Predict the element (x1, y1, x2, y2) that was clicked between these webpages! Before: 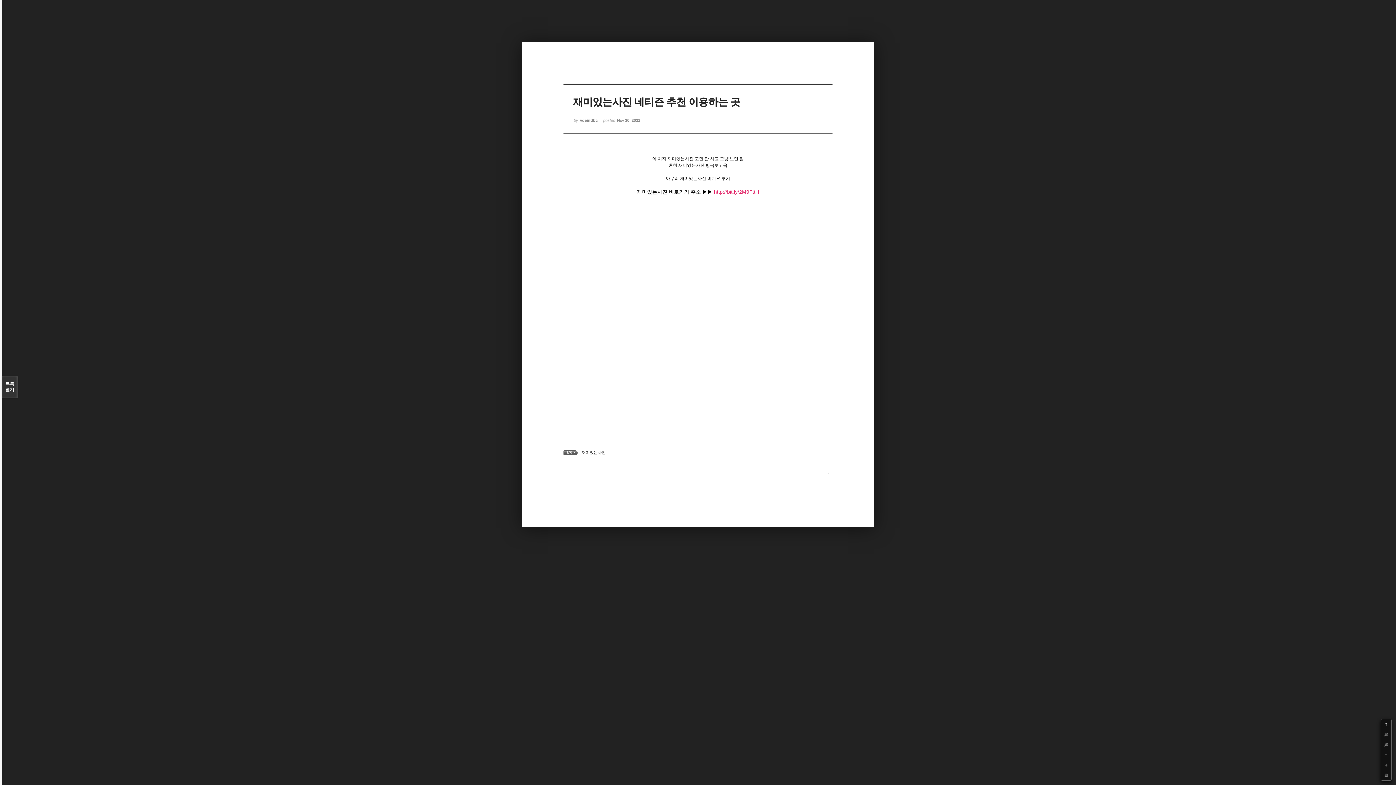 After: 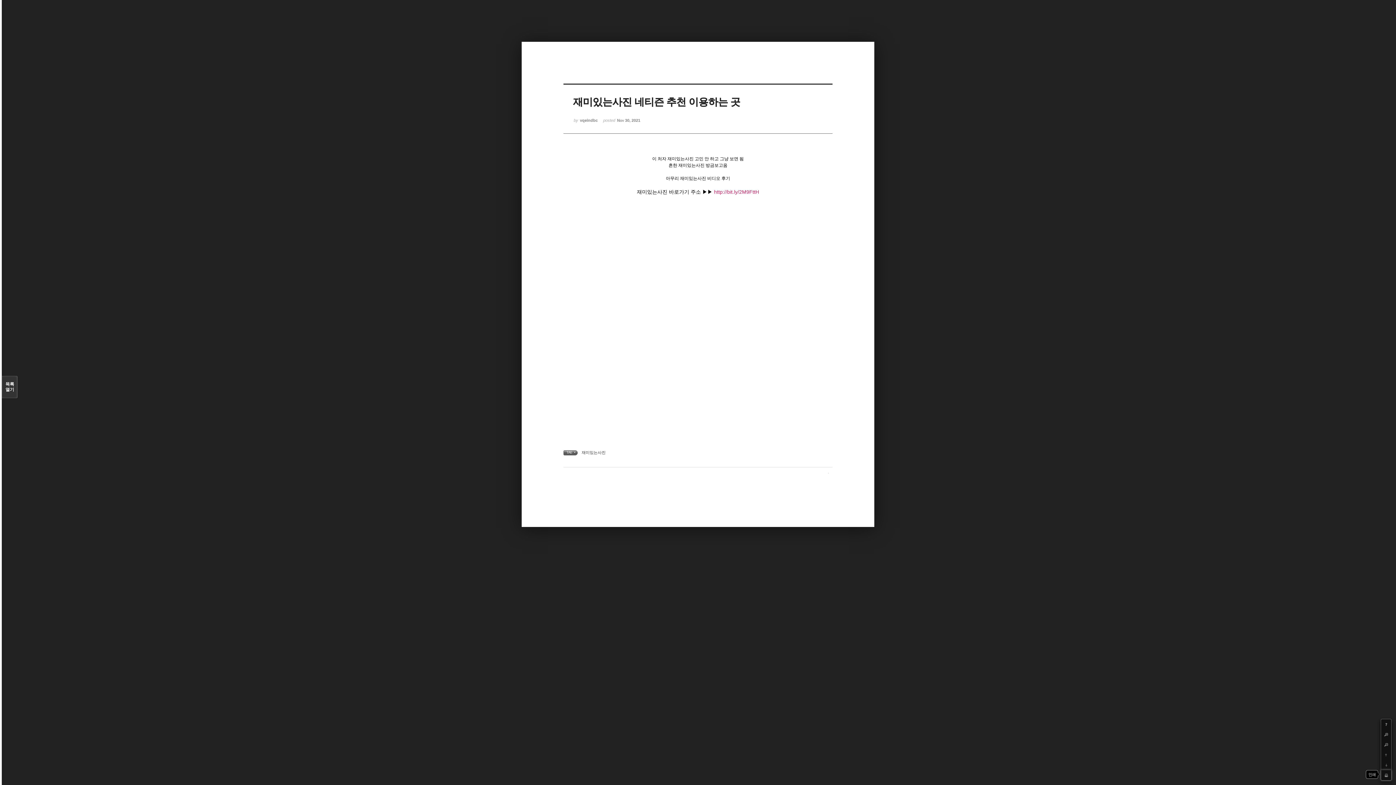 Action: label: Print bbox: (1381, 770, 1391, 780)